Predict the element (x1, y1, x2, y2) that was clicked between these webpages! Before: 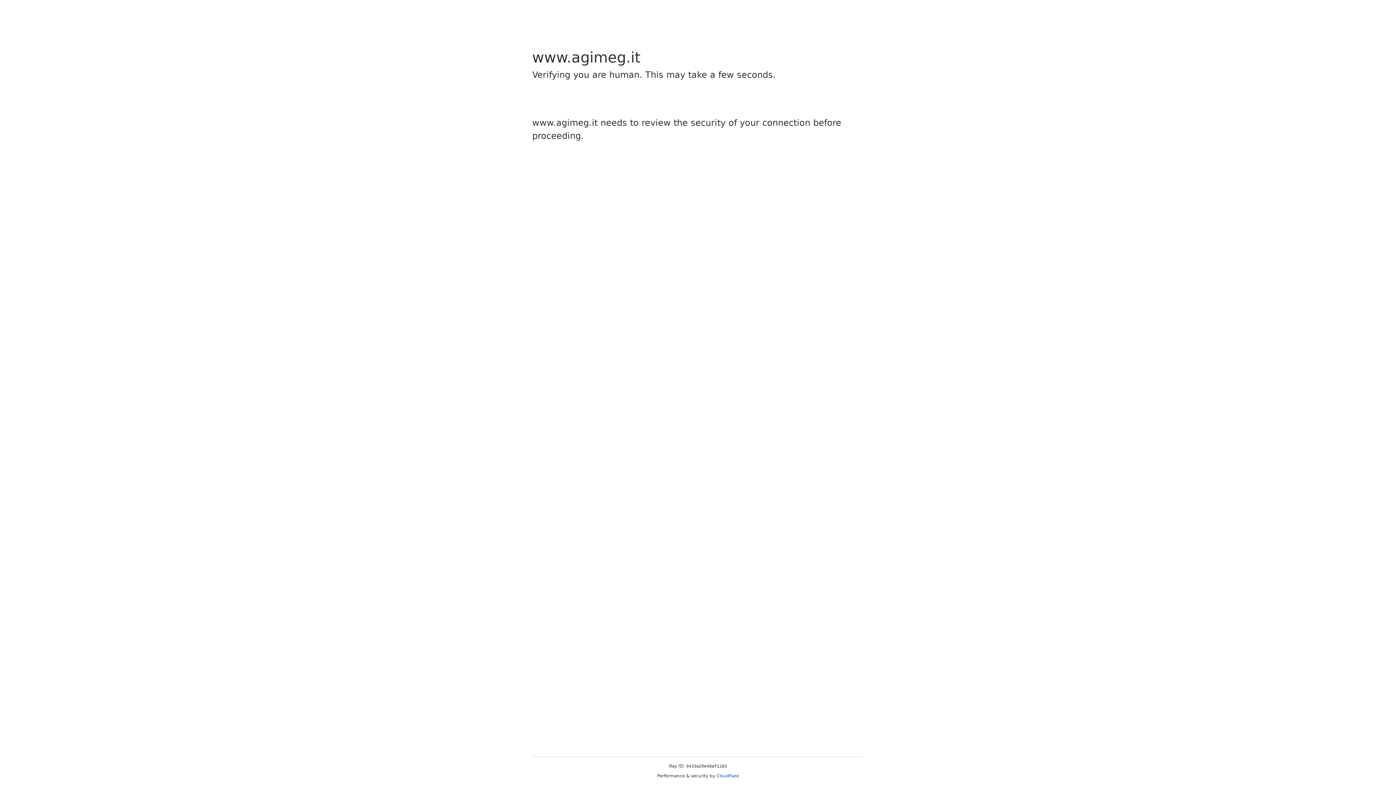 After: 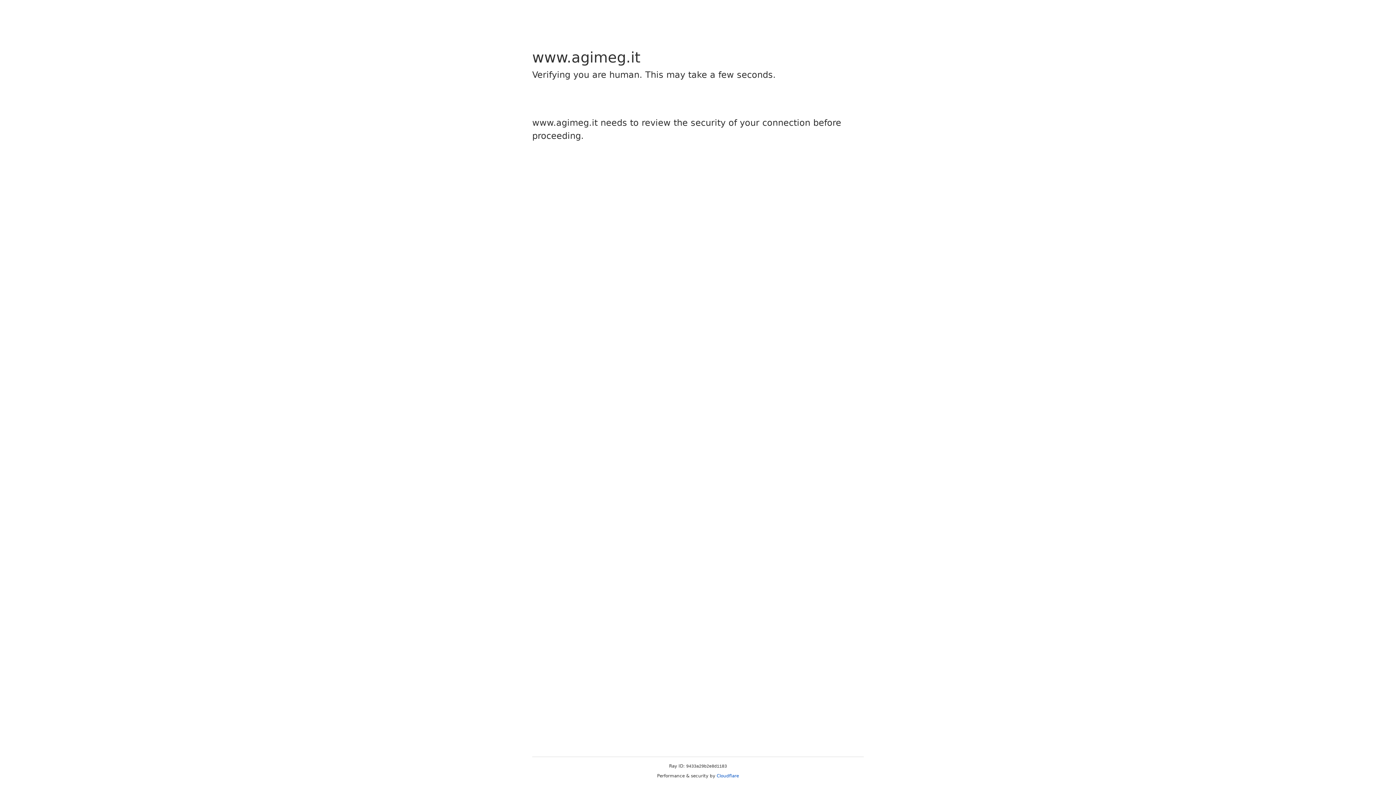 Action: label: Cloudflare bbox: (716, 773, 739, 778)